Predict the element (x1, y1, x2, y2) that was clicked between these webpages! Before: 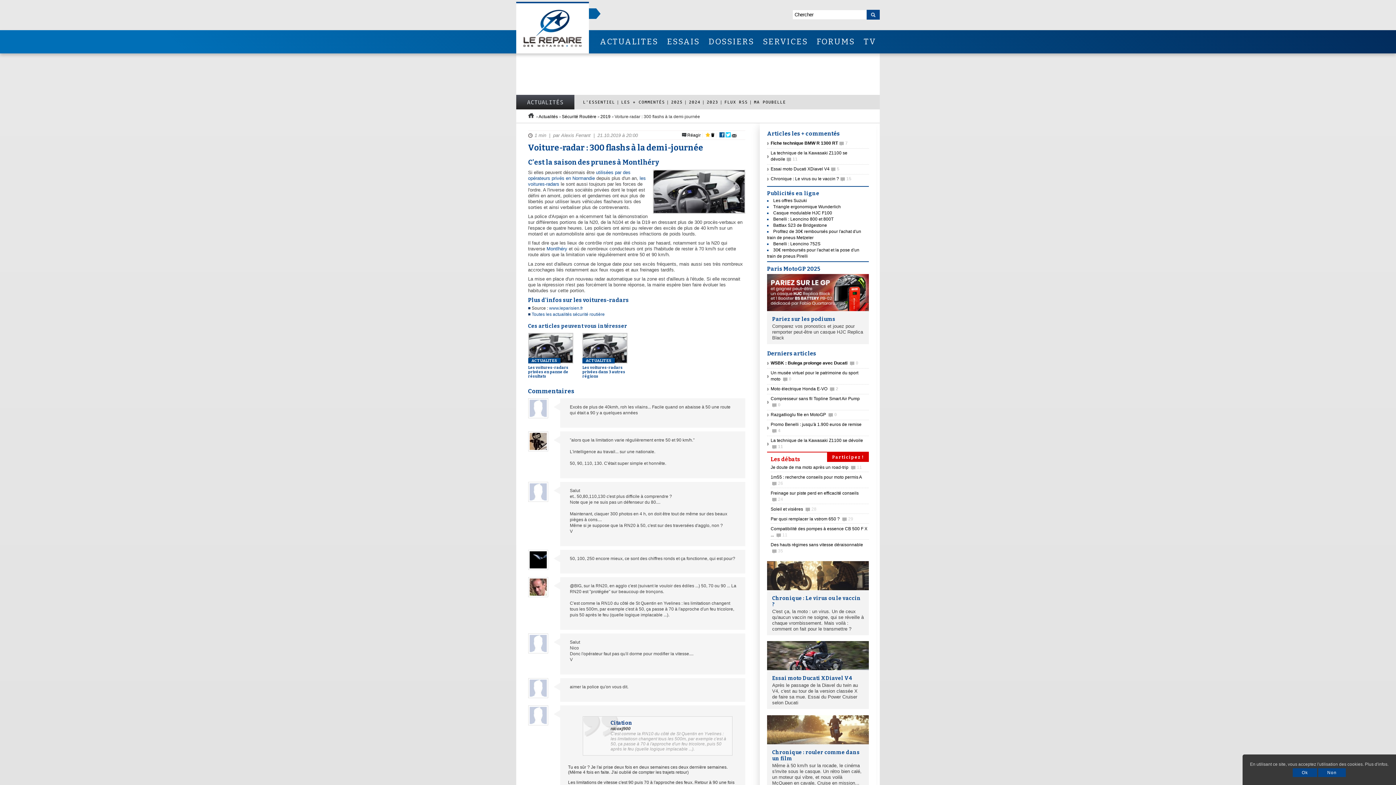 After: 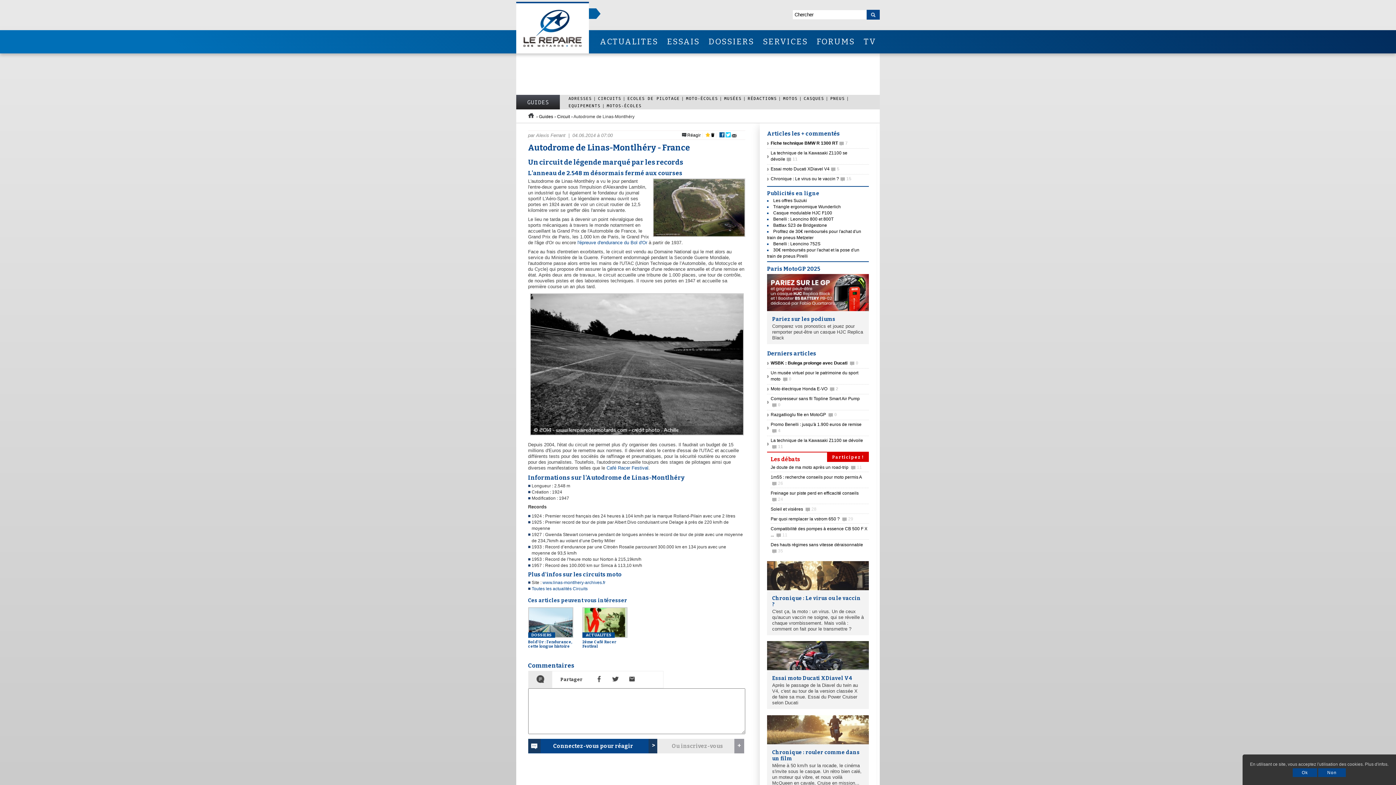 Action: label: Montlhéry bbox: (546, 246, 567, 251)